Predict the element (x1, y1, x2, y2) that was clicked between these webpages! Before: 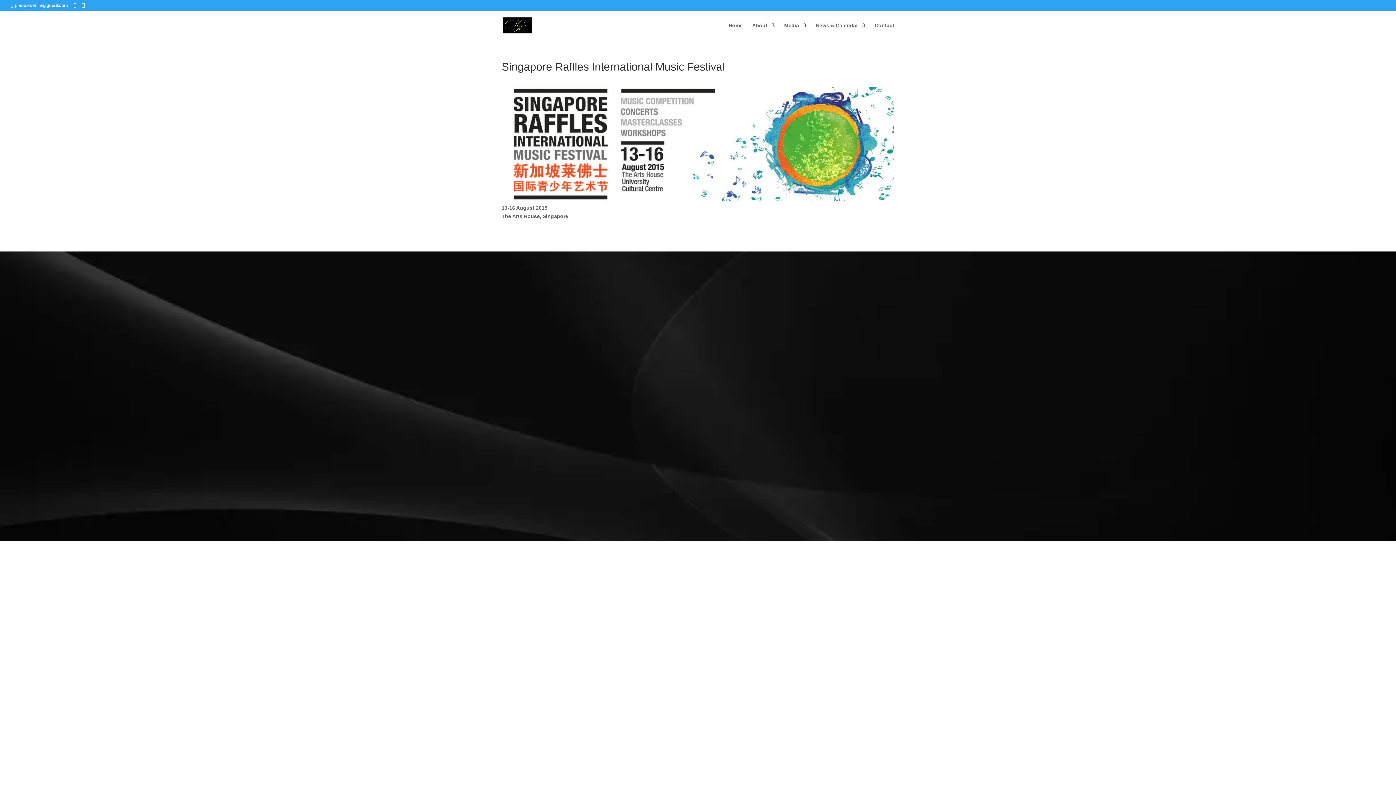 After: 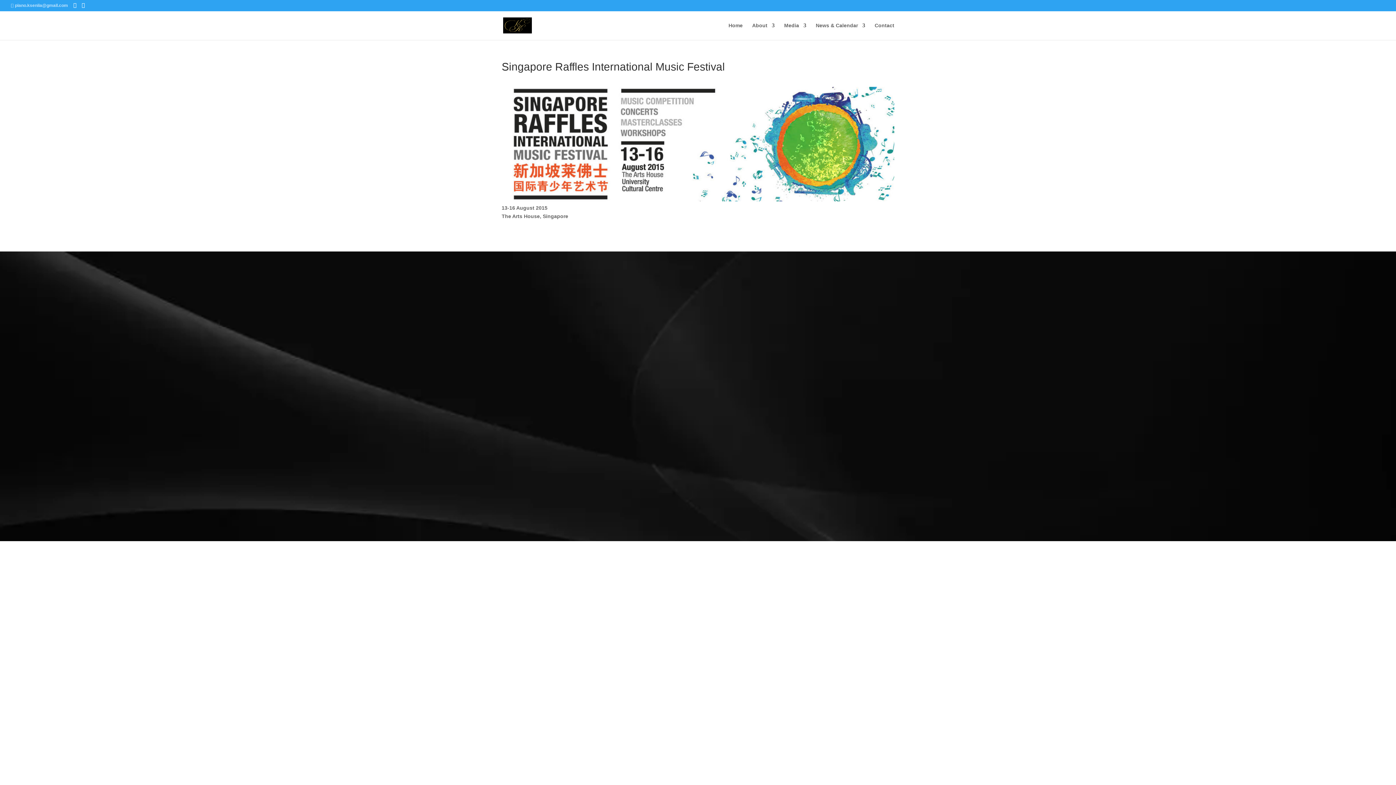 Action: bbox: (10, 2, 68, 8) label: piano.kseniia@gmail.com